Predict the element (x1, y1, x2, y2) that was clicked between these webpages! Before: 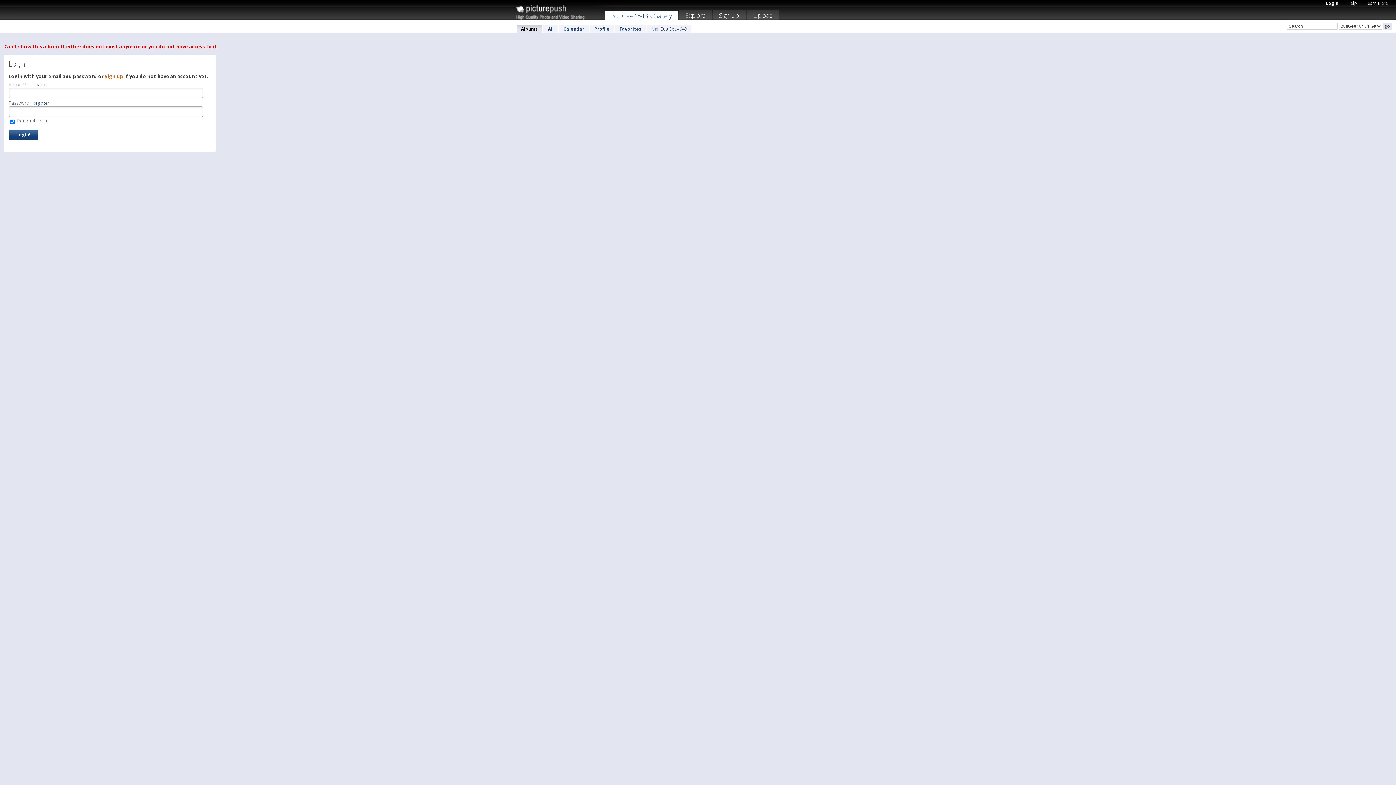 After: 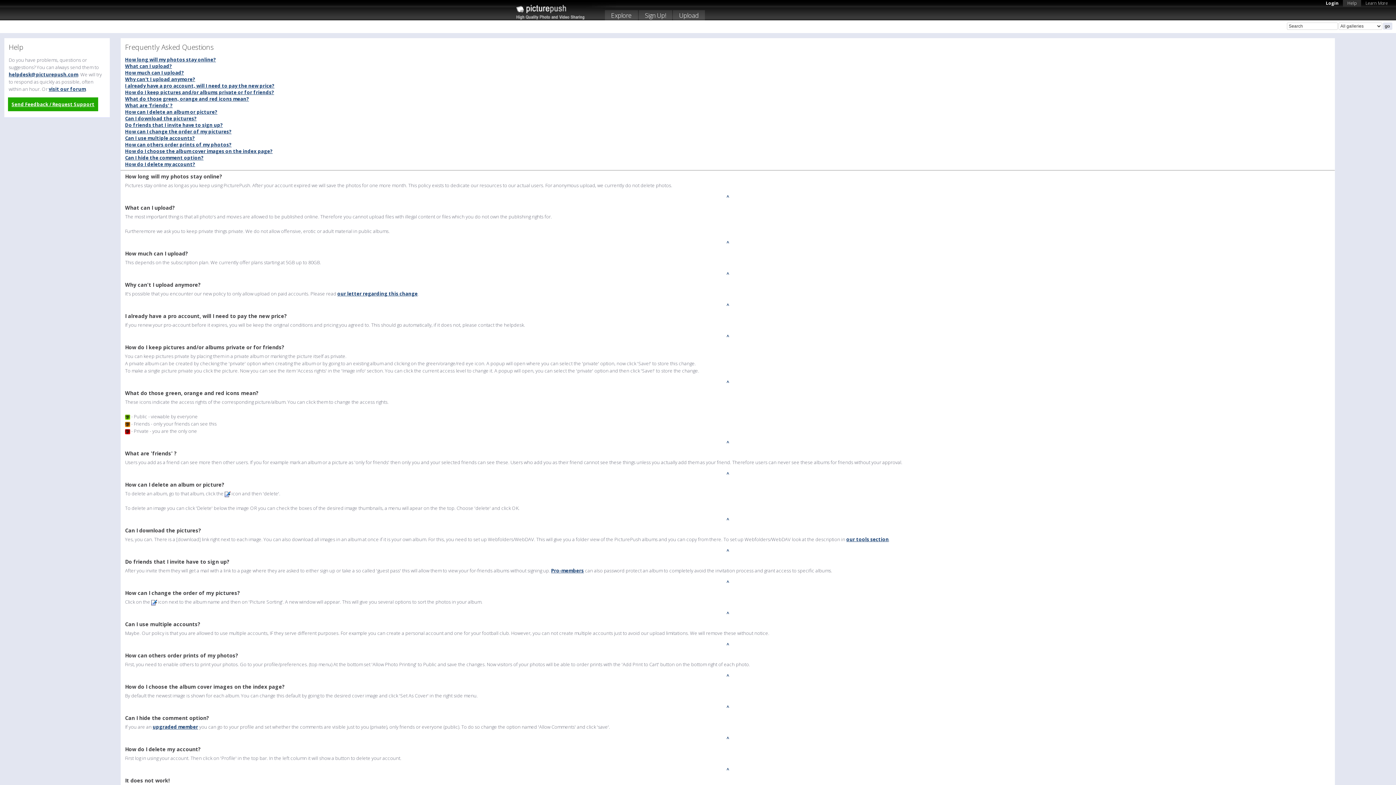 Action: label: Help bbox: (1343, -1, 1361, 6)